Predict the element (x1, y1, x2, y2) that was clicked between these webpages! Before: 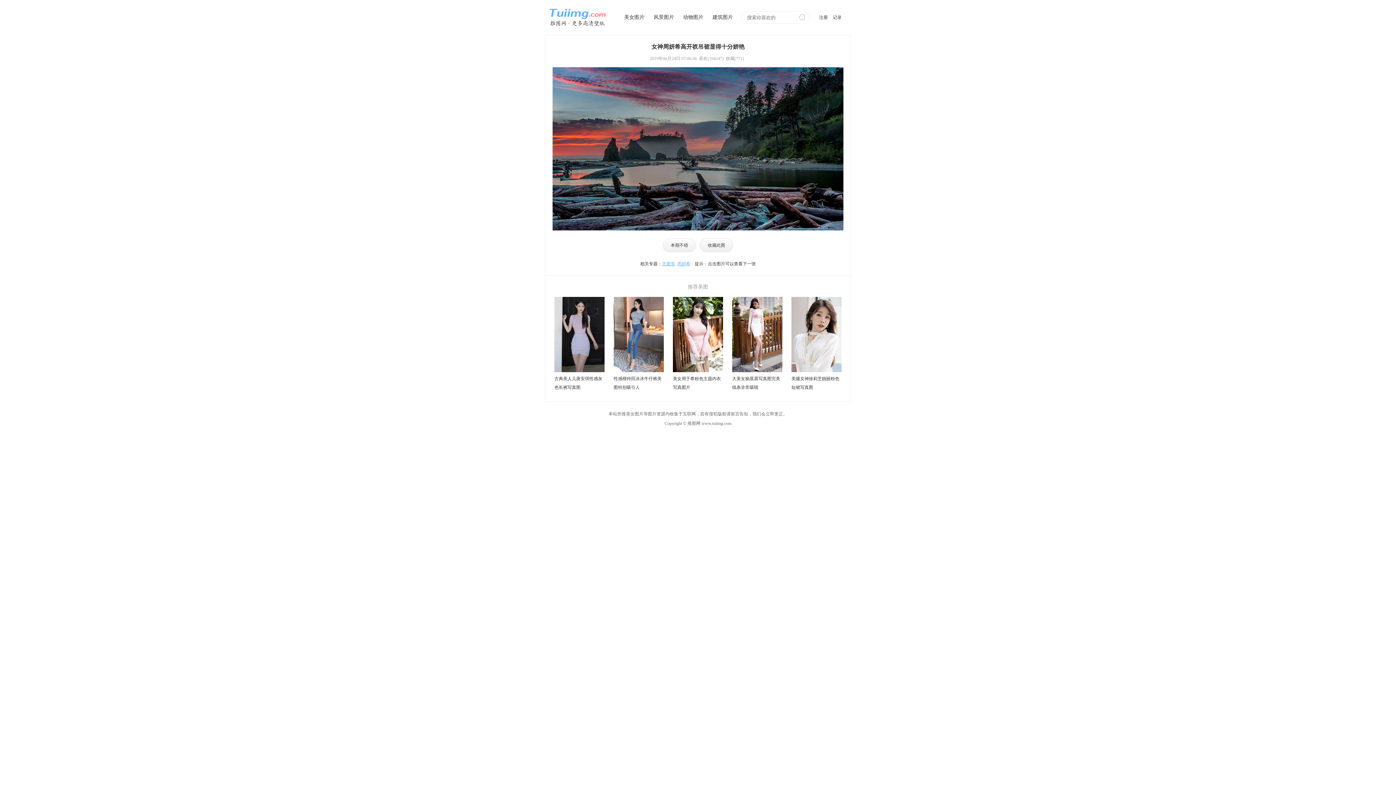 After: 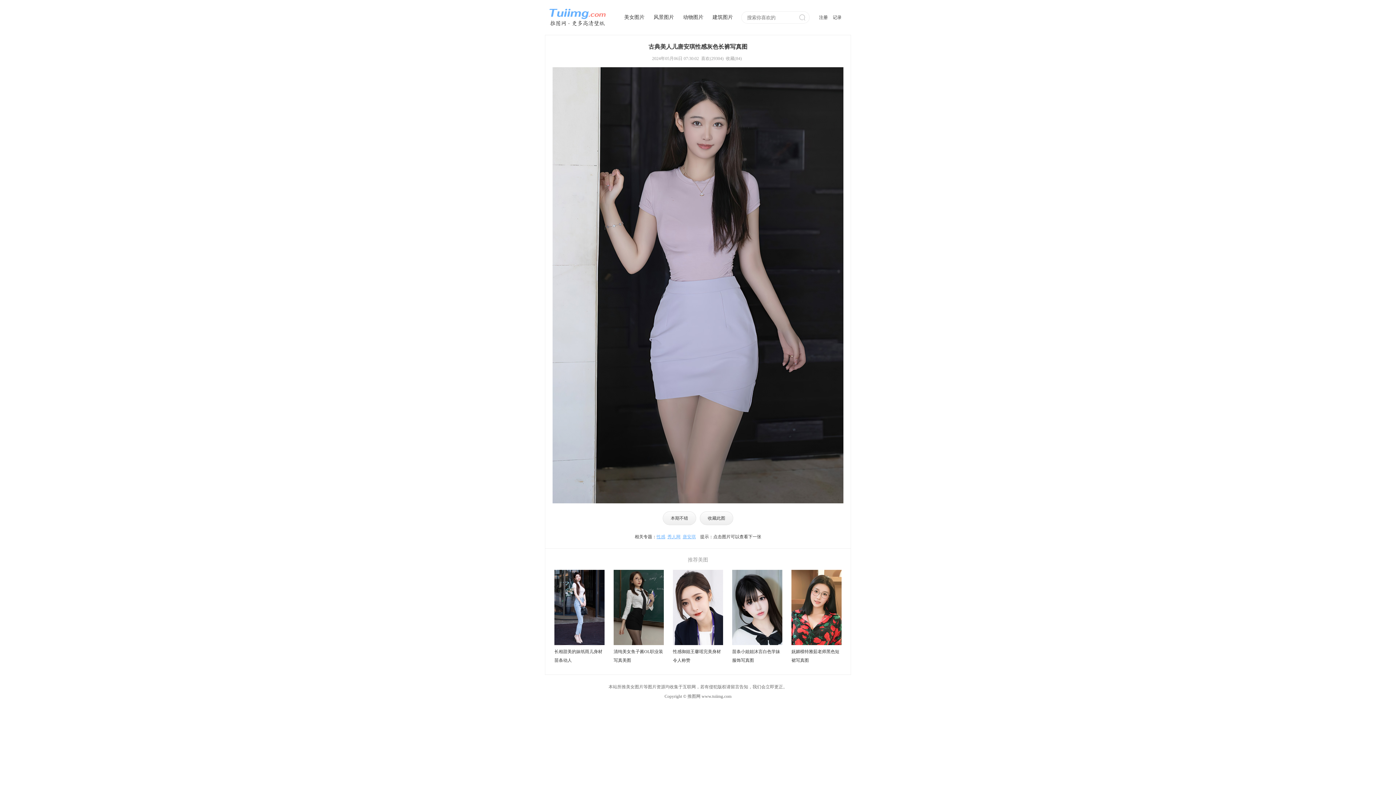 Action: bbox: (554, 374, 604, 392) label: 古典美人儿唐安琪性感灰色长裤写真图